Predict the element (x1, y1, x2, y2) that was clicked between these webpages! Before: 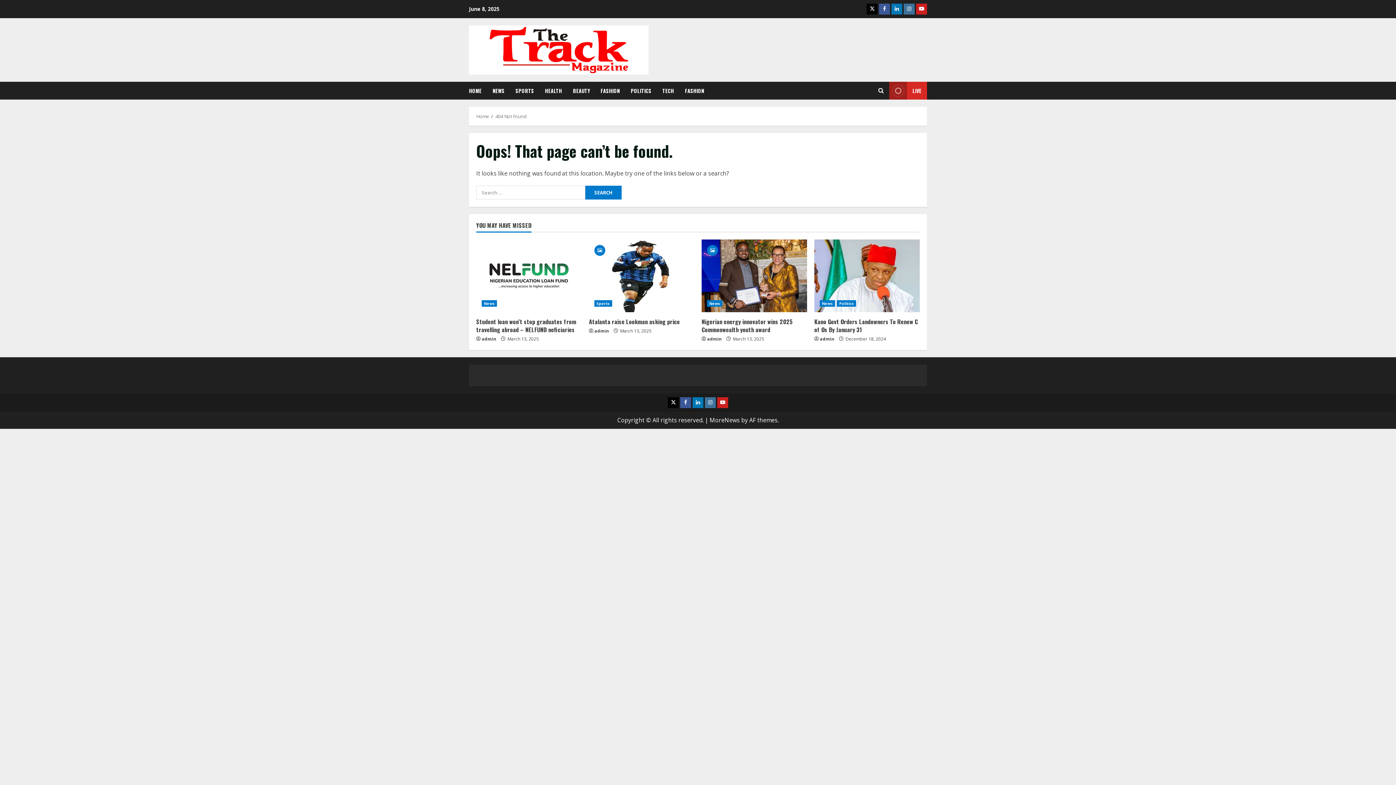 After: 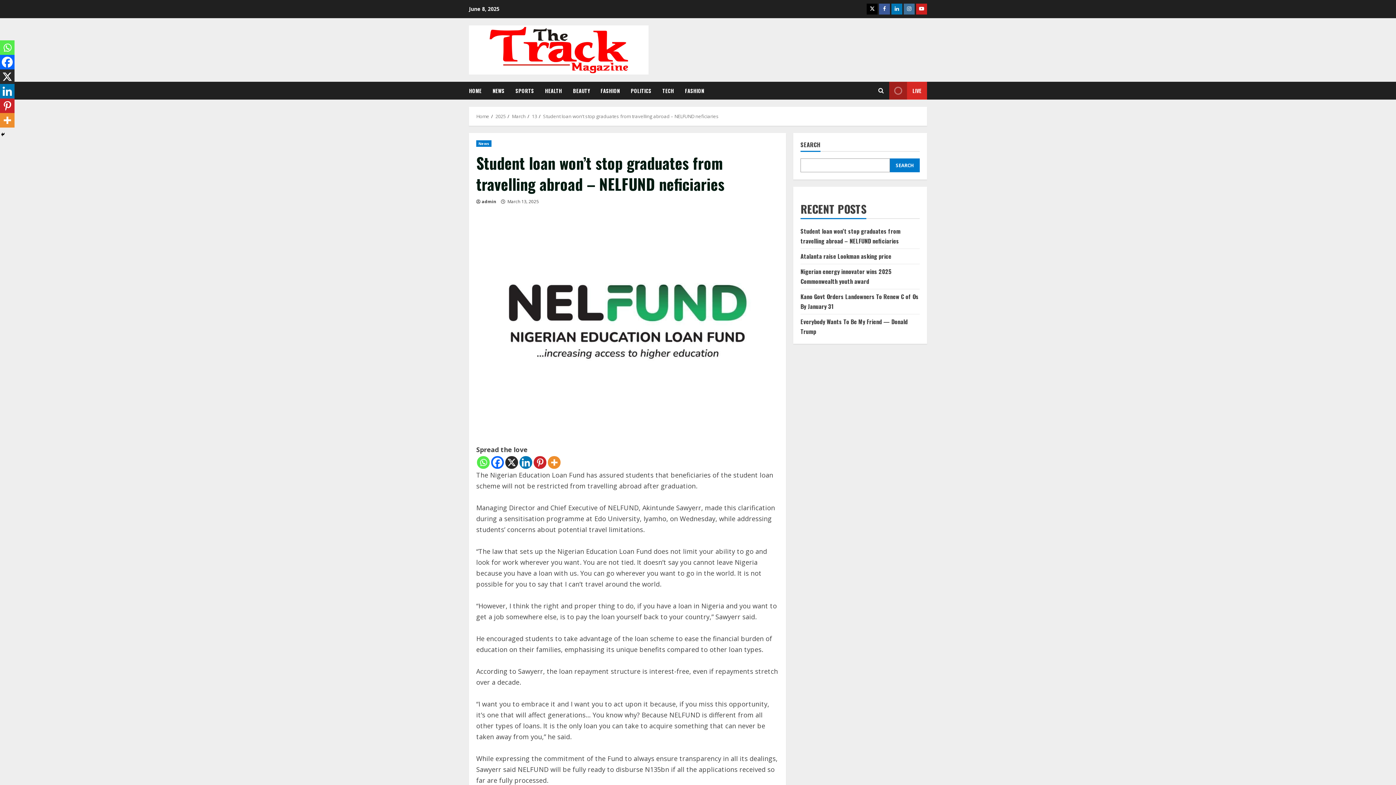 Action: label: Student loan won’t stop graduates from travelling abroad – NELFUND neficiaries bbox: (476, 239, 581, 312)